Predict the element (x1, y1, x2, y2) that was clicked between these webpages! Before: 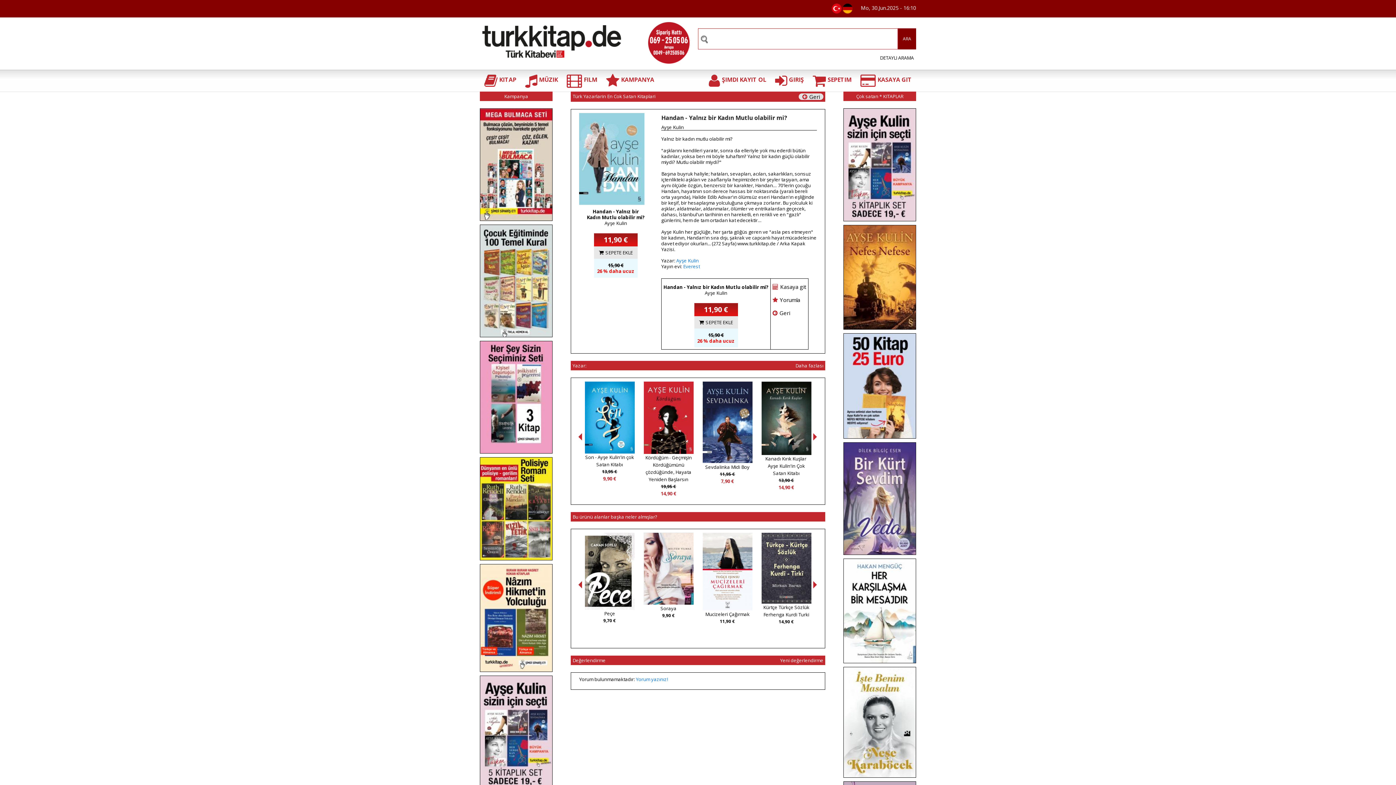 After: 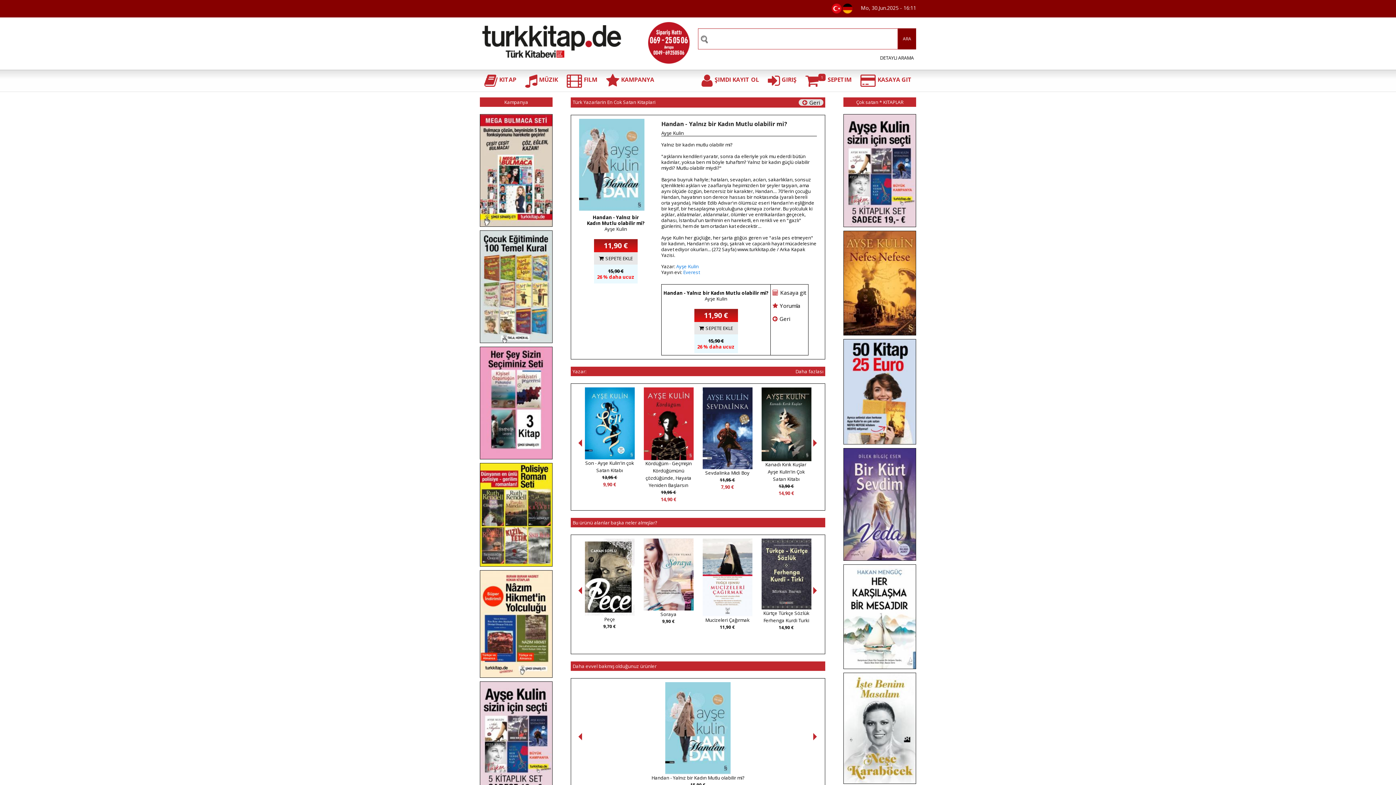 Action: bbox: (594, 246, 637, 258) label: SEPETE EKLE